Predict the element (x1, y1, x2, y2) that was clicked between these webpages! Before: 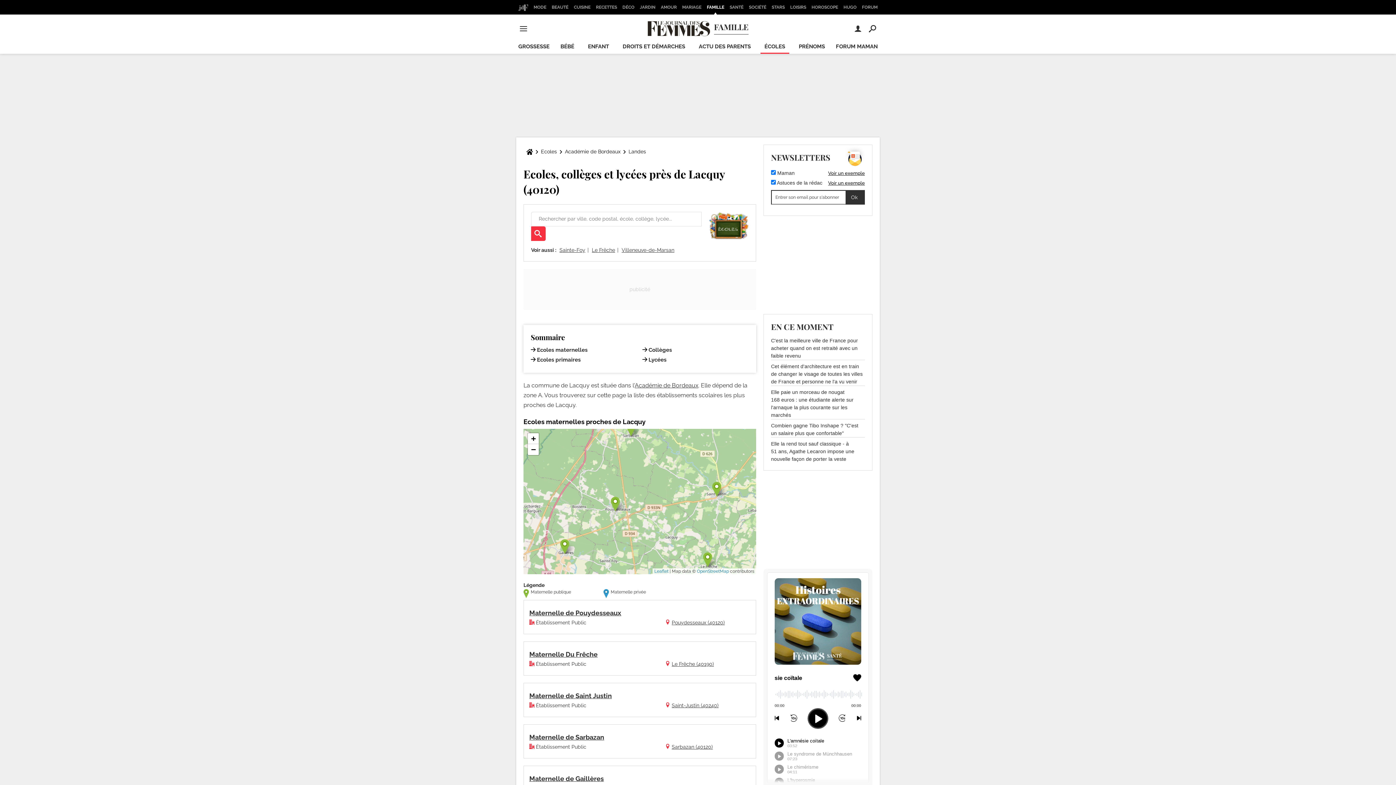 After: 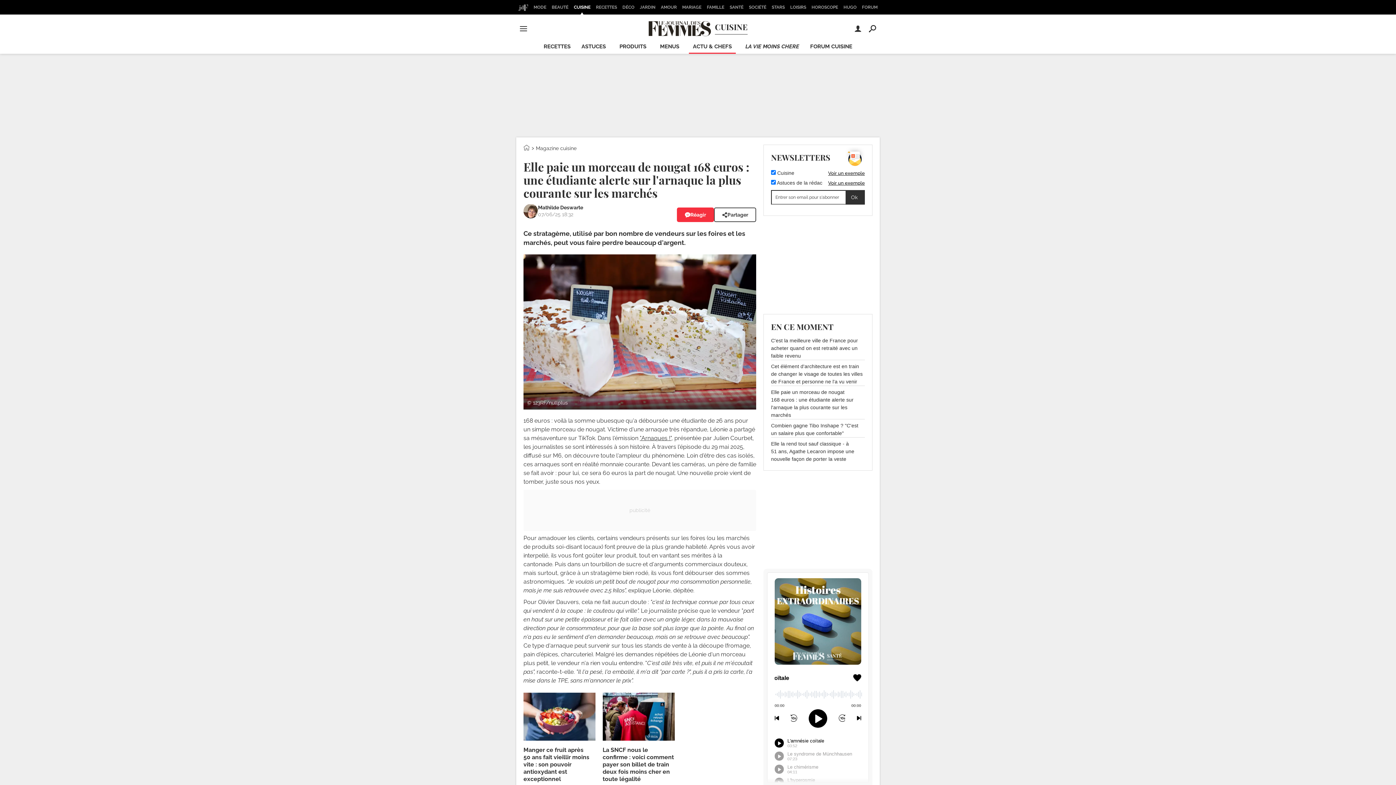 Action: label: Elle paie un morceau de nougat 168 euros : une étudiante alerte sur l'arnaque la plus courante sur les marchés bbox: (771, 388, 865, 419)